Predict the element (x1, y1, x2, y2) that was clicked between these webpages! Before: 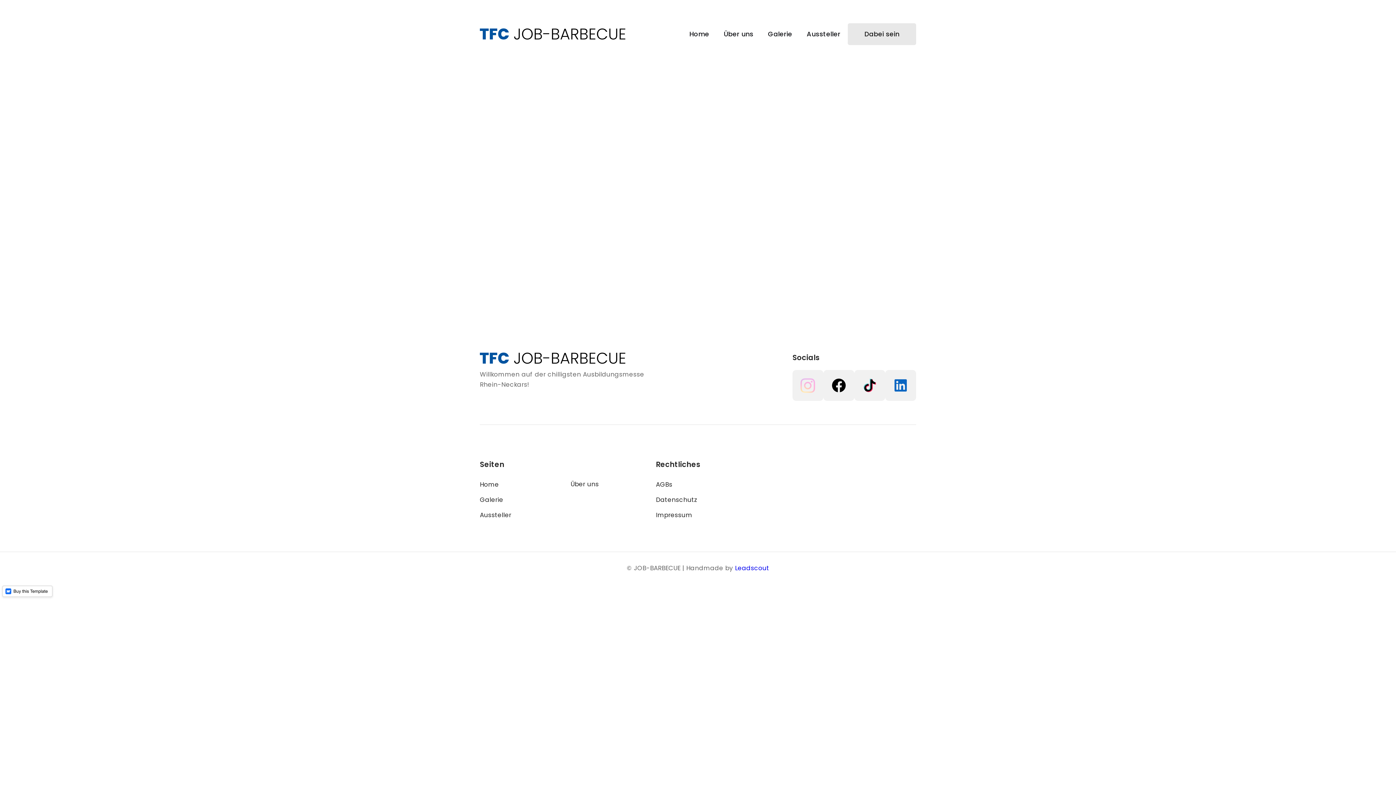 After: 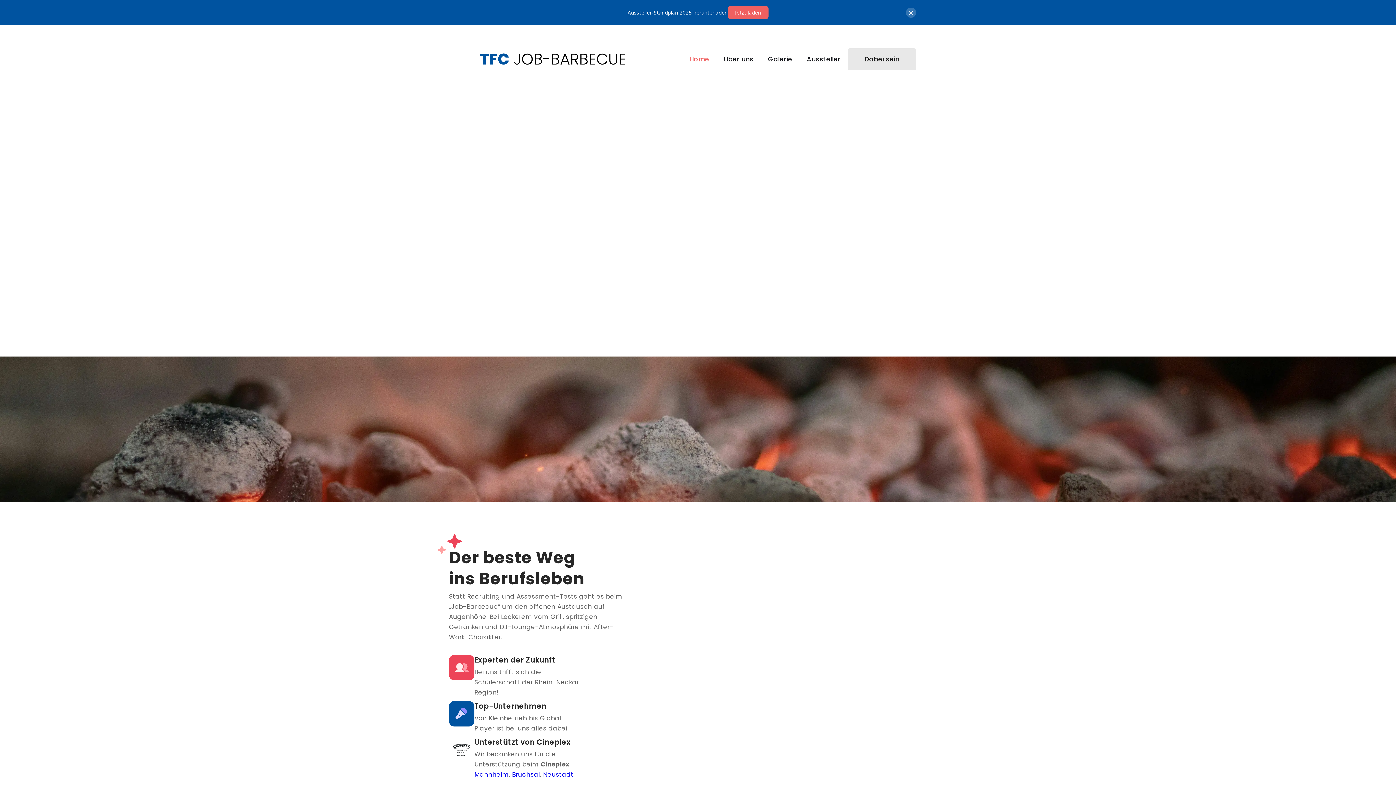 Action: bbox: (480, 28, 625, 39) label: home